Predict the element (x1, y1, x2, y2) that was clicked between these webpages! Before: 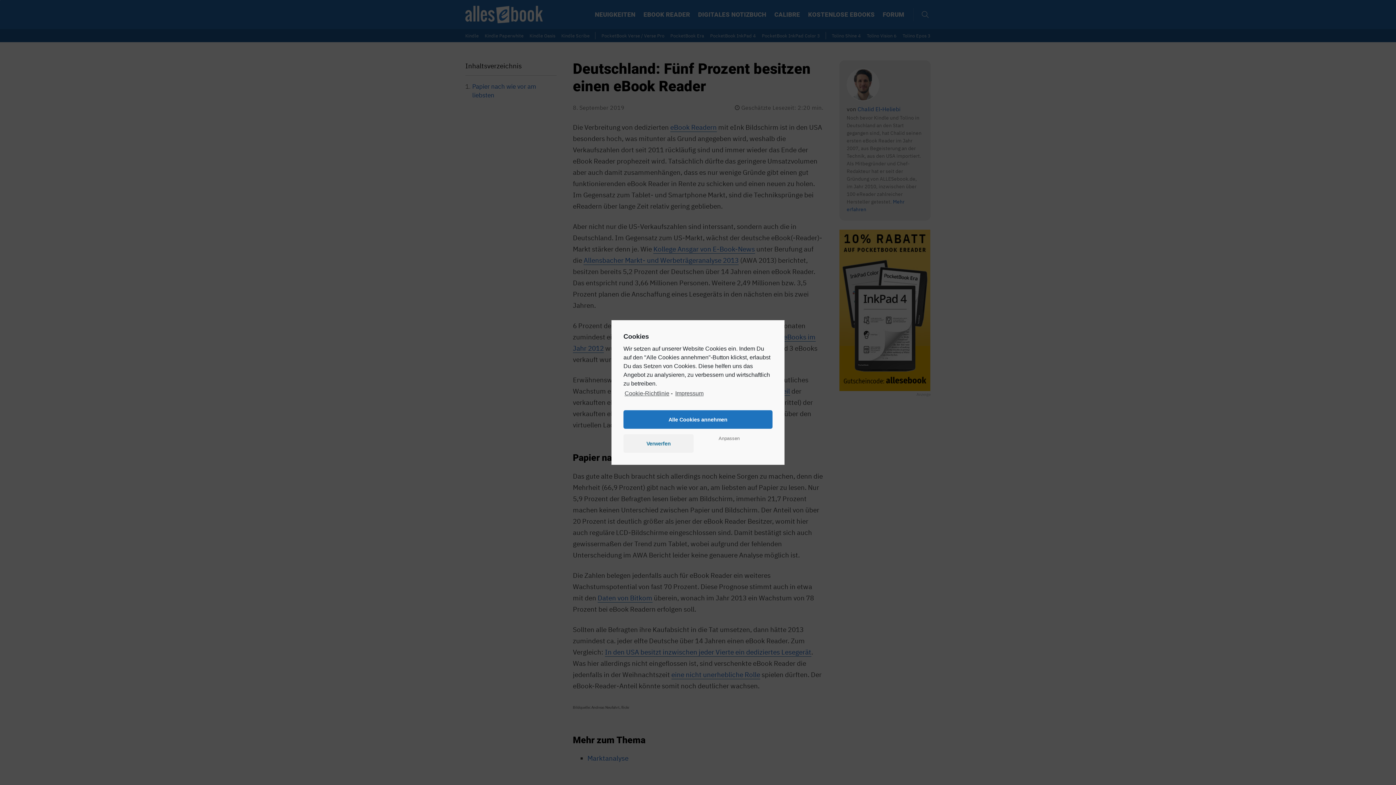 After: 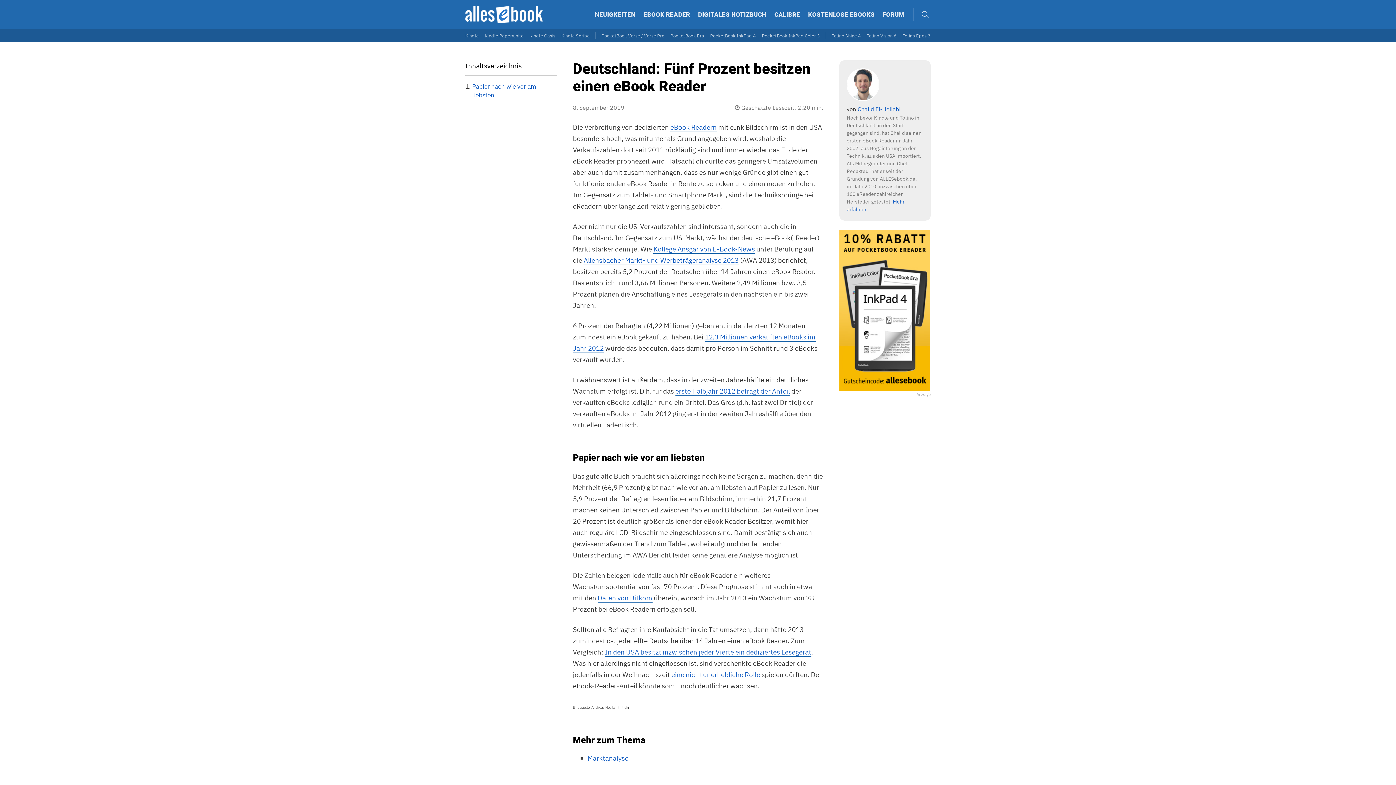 Action: bbox: (623, 410, 772, 429) label: Alle Cookies annehmen